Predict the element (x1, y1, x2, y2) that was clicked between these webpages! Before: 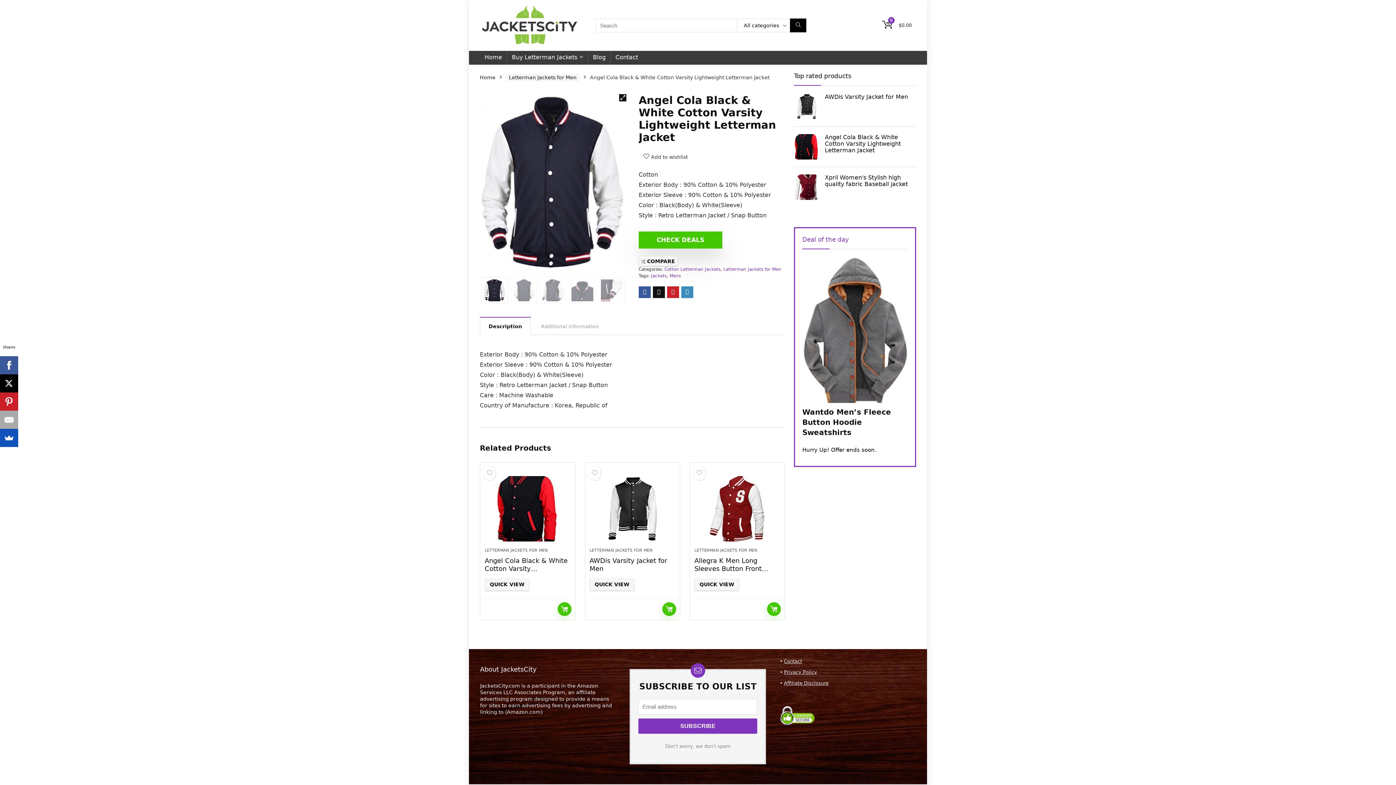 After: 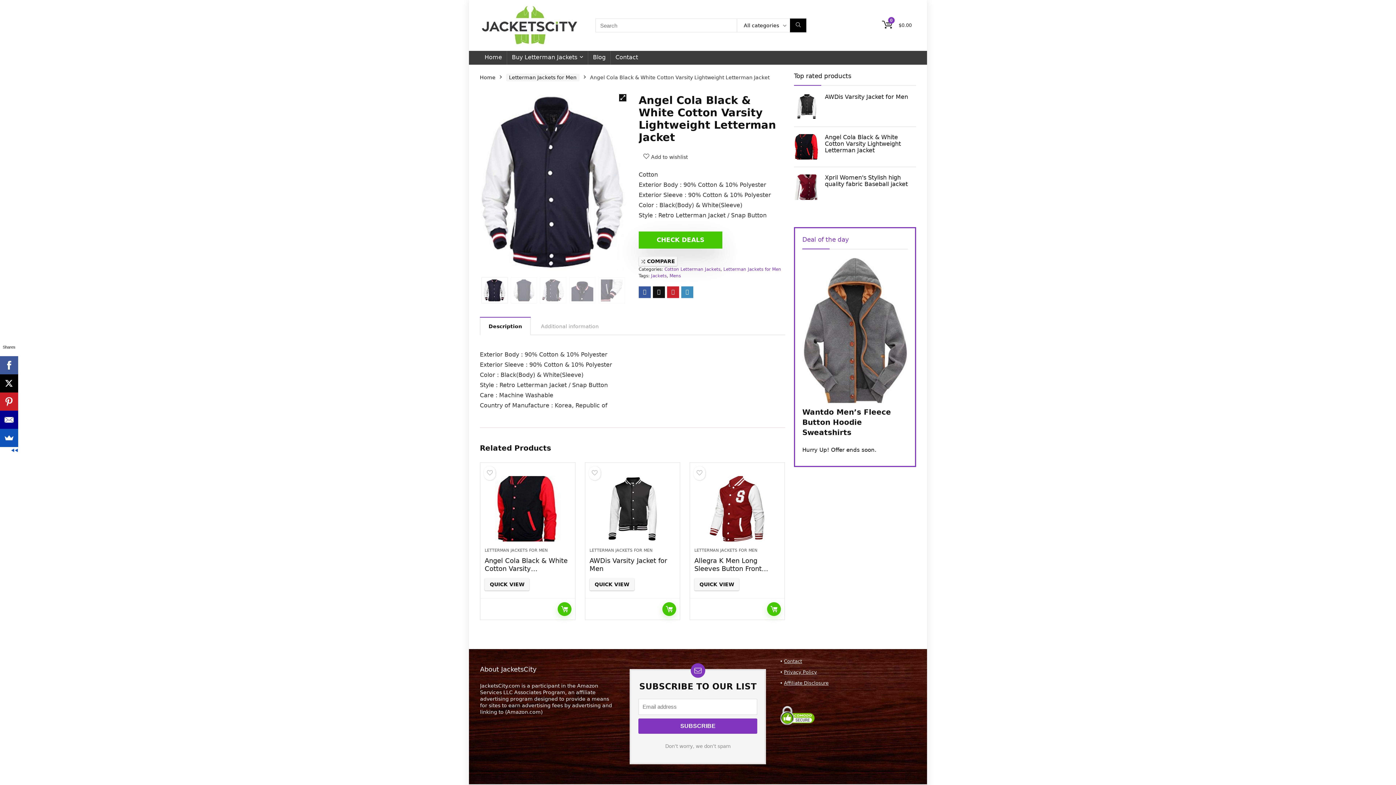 Action: bbox: (0, 410, 18, 429)